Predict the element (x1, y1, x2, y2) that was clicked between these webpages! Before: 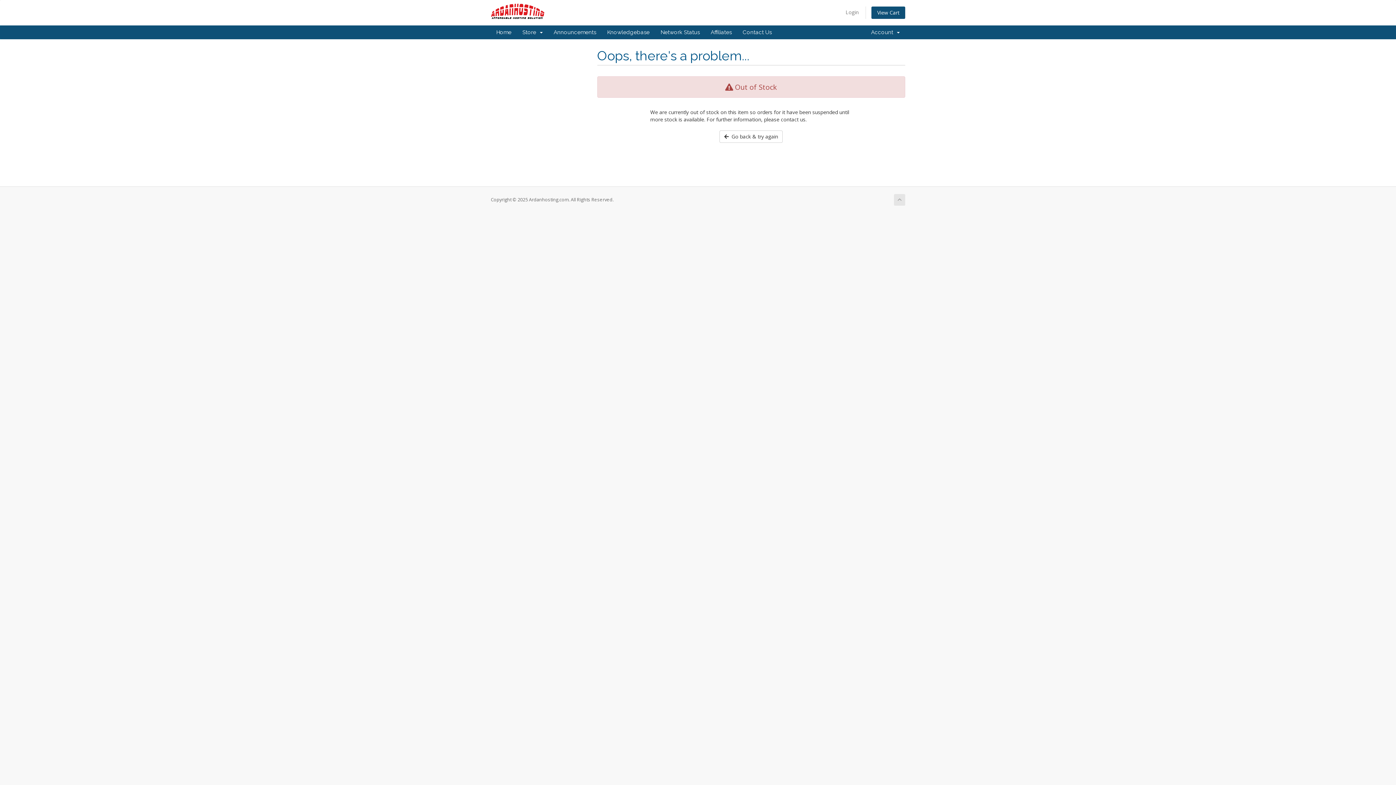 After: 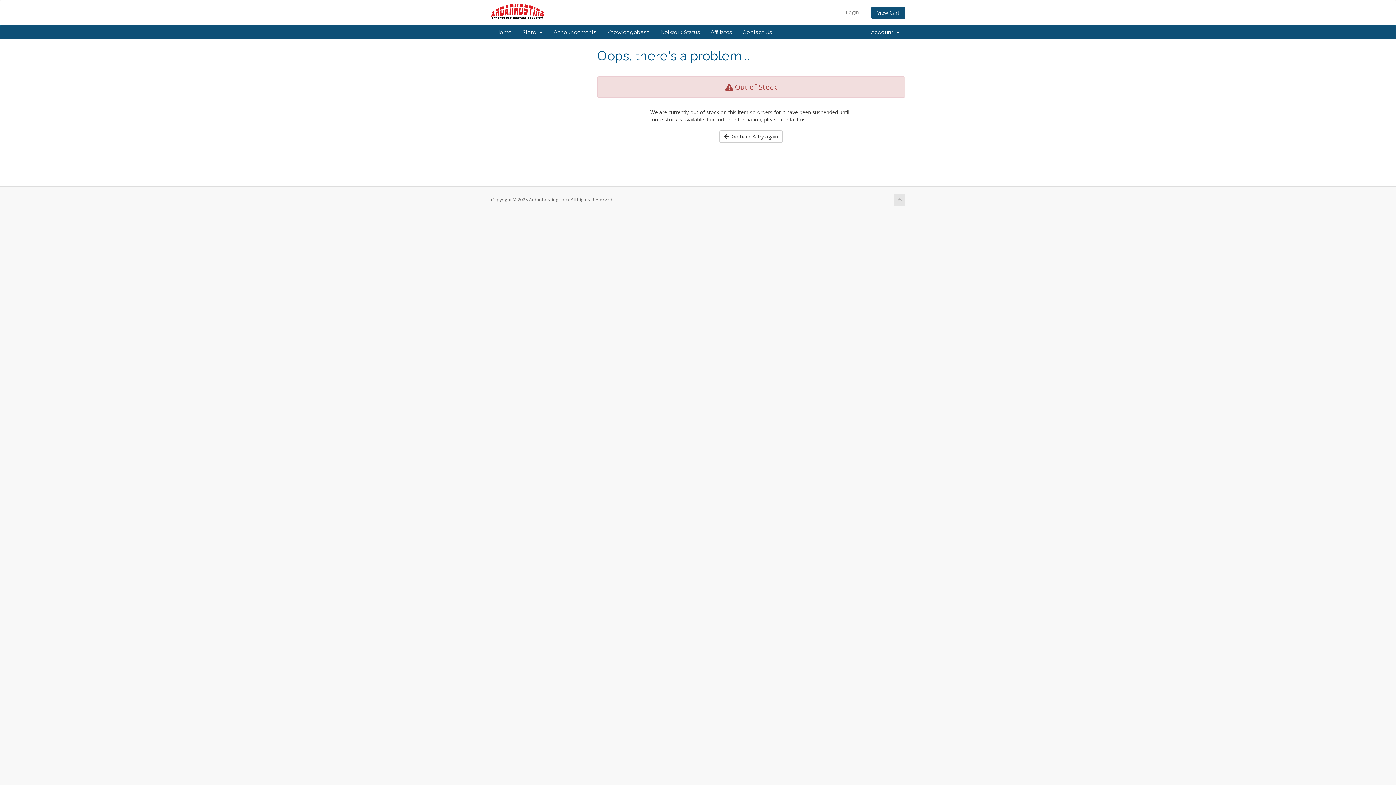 Action: bbox: (894, 194, 905, 205)